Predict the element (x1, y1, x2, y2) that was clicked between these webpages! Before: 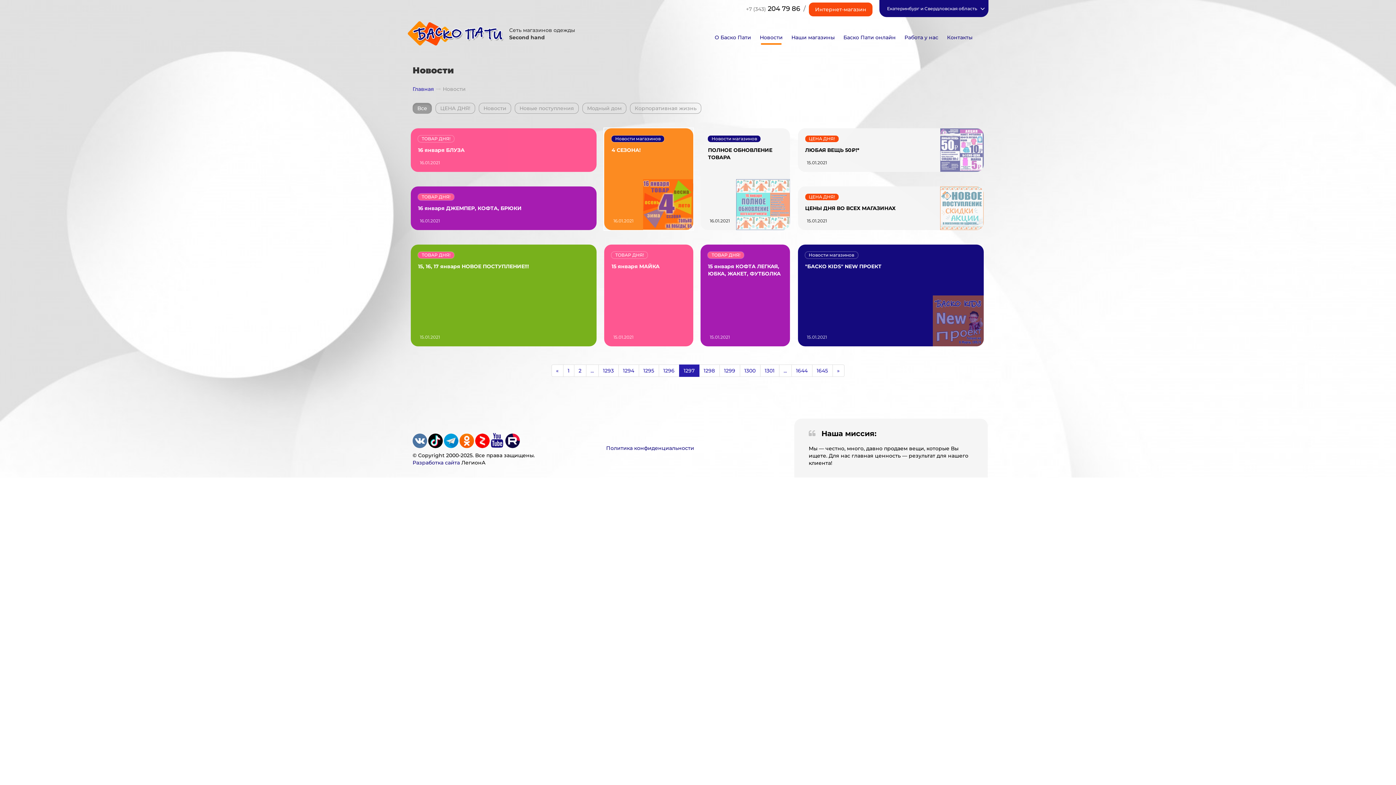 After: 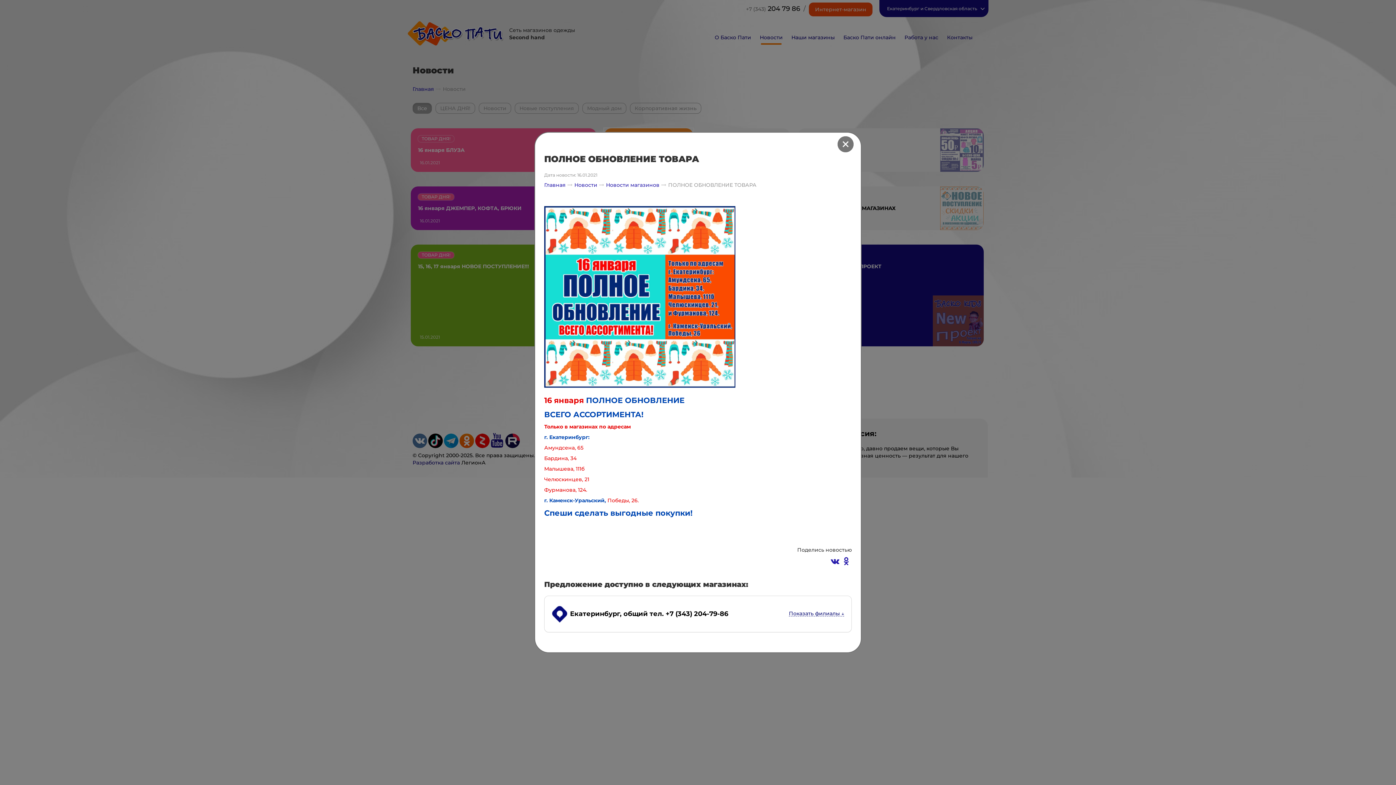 Action: label: ПОЛНОЕ ОБНОВЛЕНИЕ ТОВАРА bbox: (708, 146, 782, 211)